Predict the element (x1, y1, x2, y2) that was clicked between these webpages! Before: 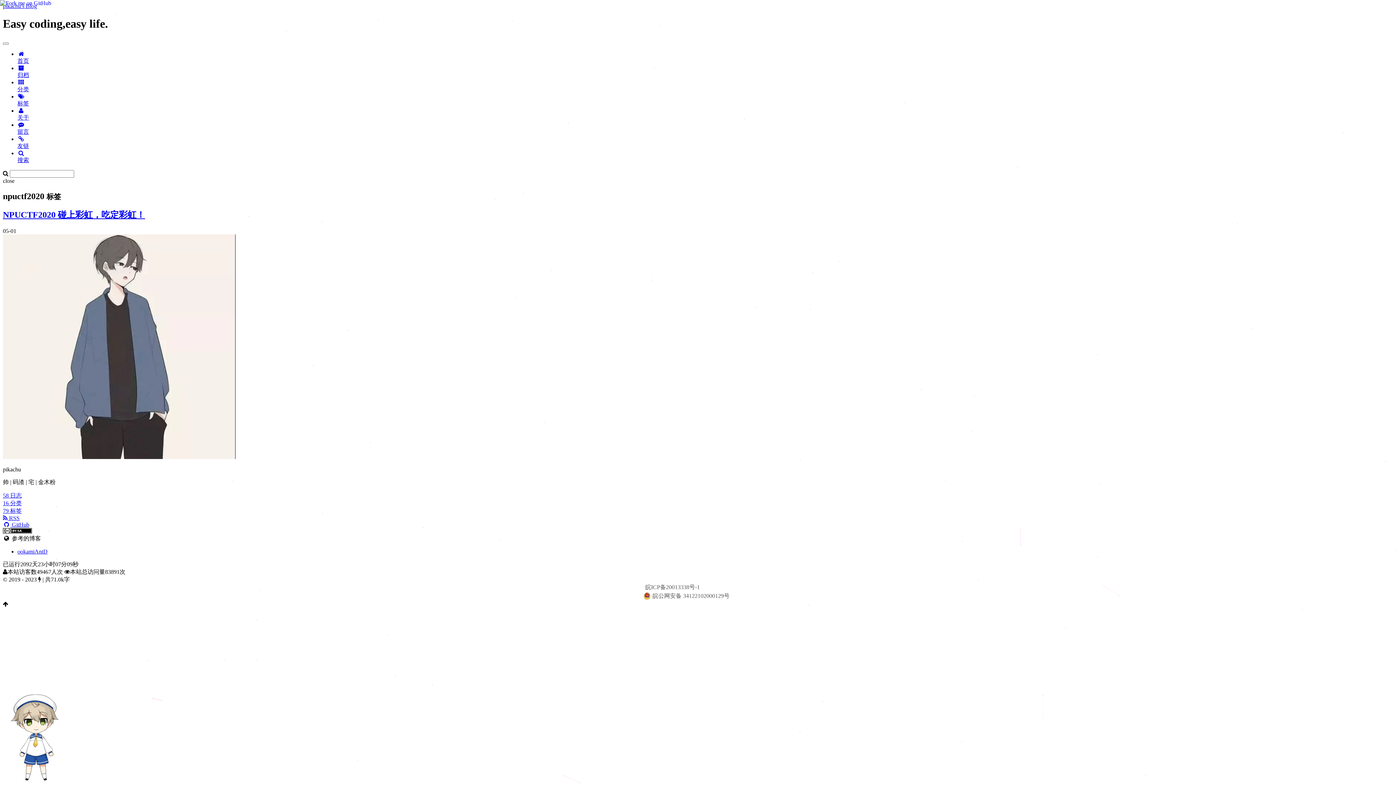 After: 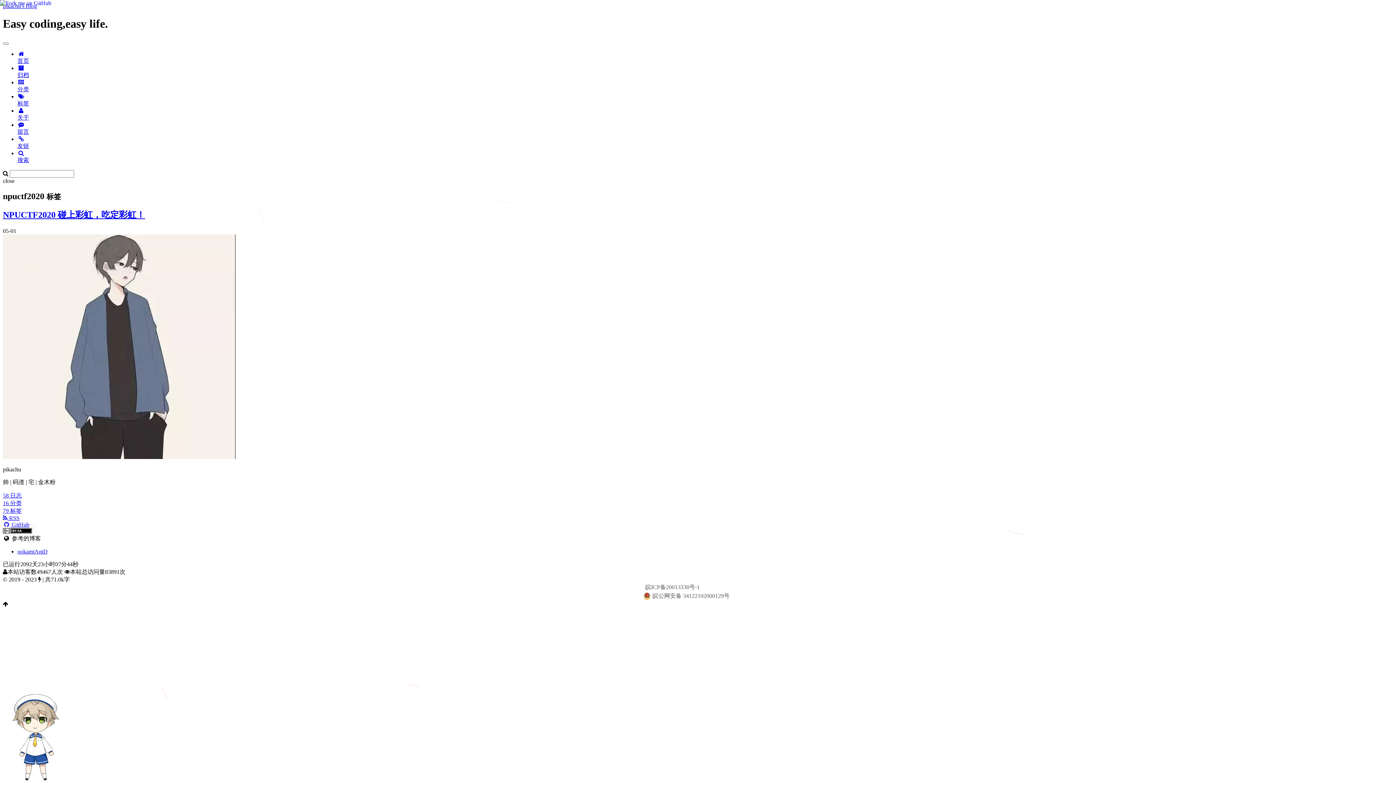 Action: label:  GitHub bbox: (2, 521, 29, 527)